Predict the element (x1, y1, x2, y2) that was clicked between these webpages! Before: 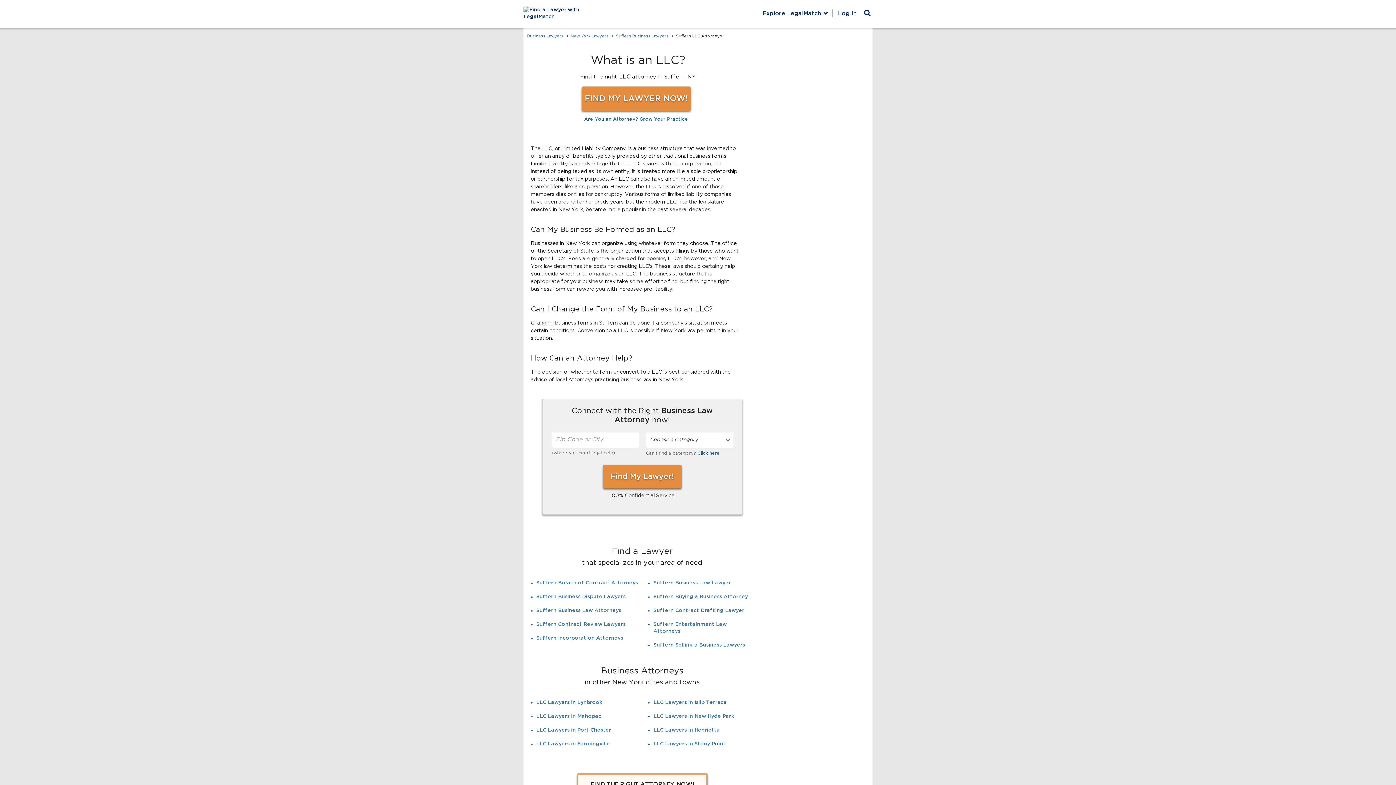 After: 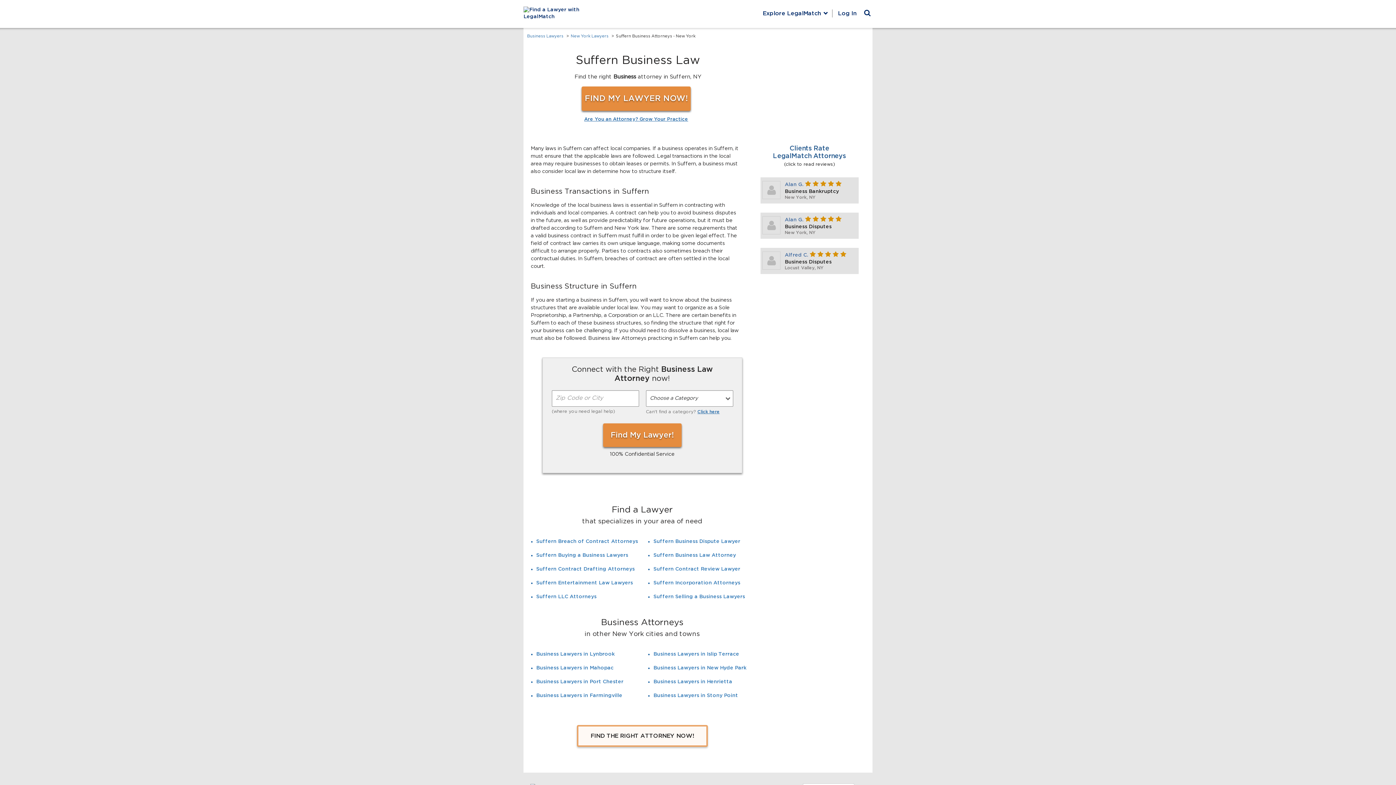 Action: bbox: (653, 580, 731, 585) label: Suffern Business Law Lawyer